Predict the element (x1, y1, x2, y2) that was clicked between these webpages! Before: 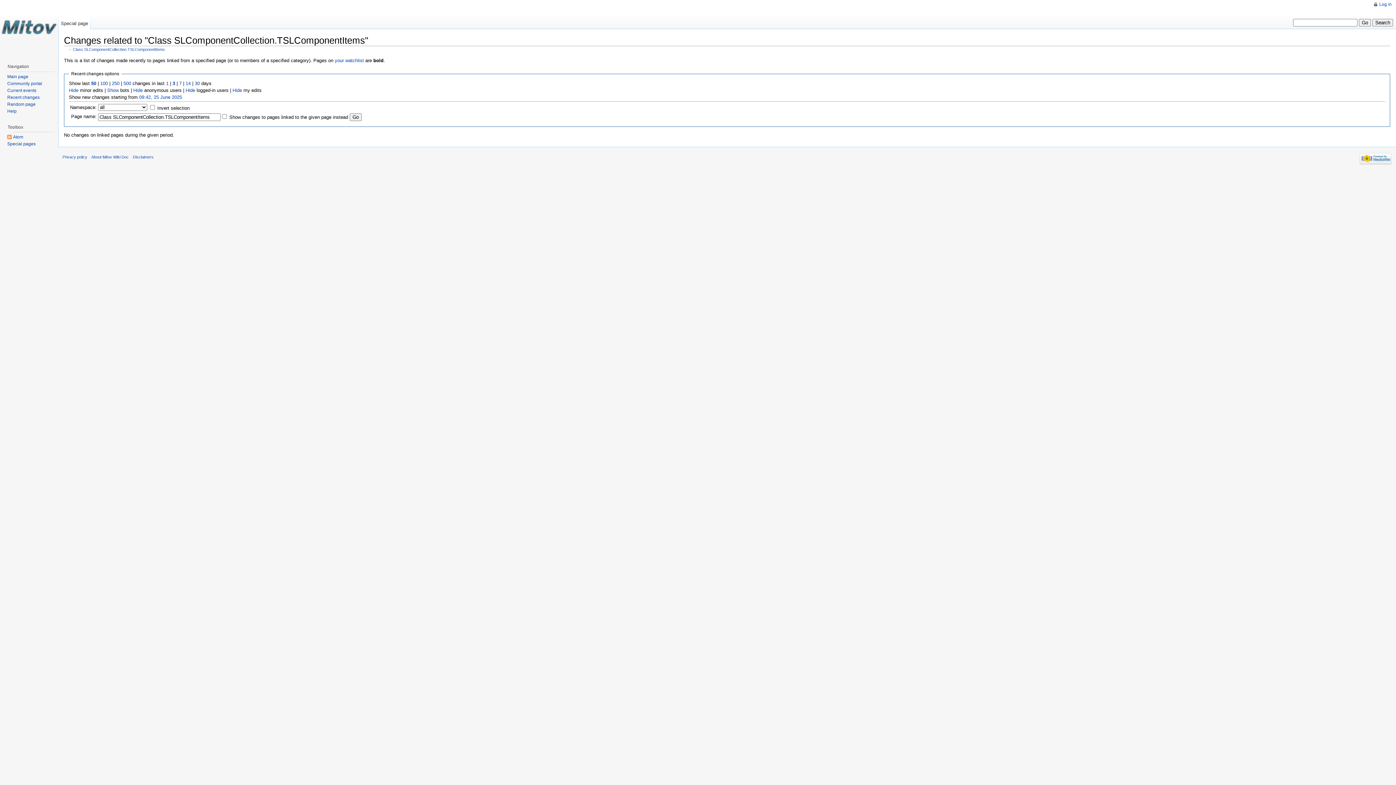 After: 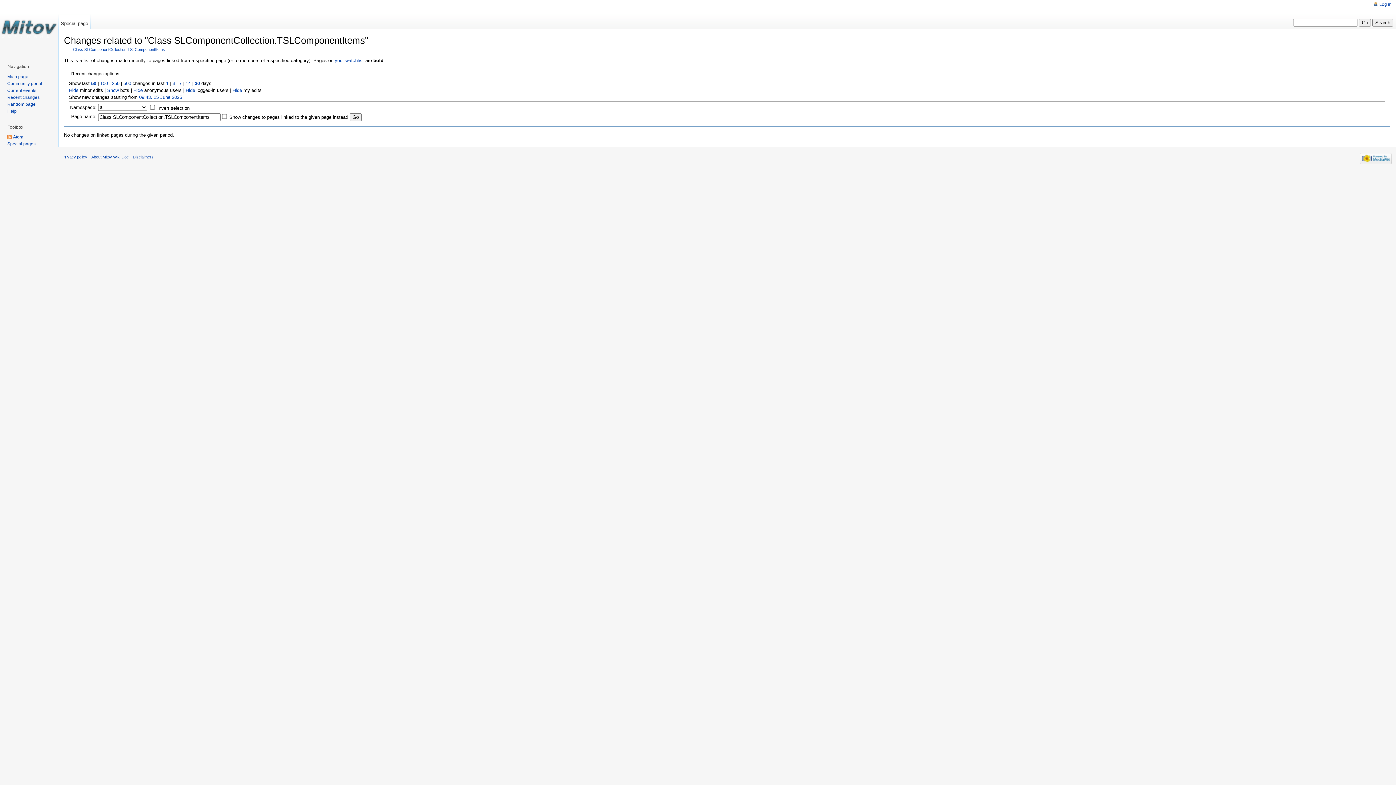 Action: label: 30 bbox: (194, 80, 199, 86)